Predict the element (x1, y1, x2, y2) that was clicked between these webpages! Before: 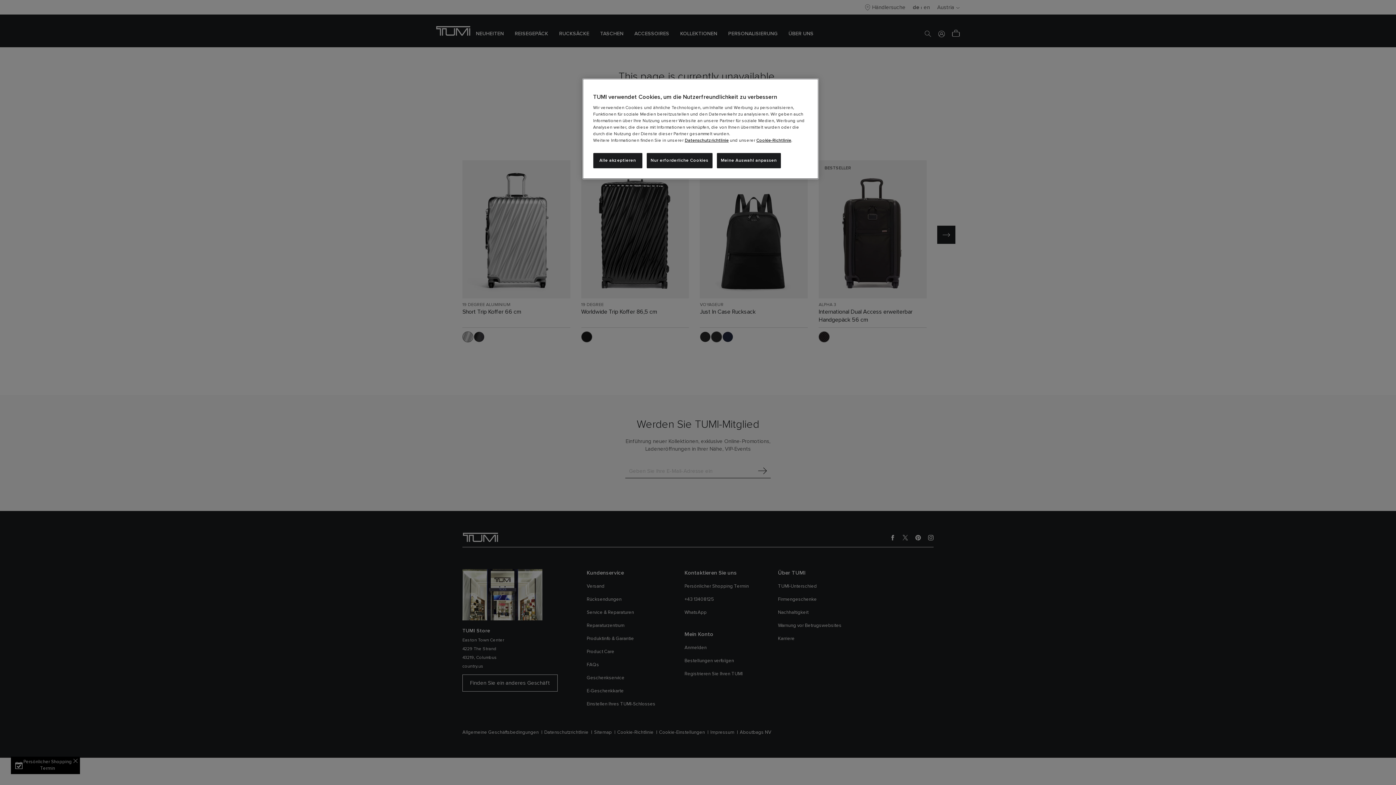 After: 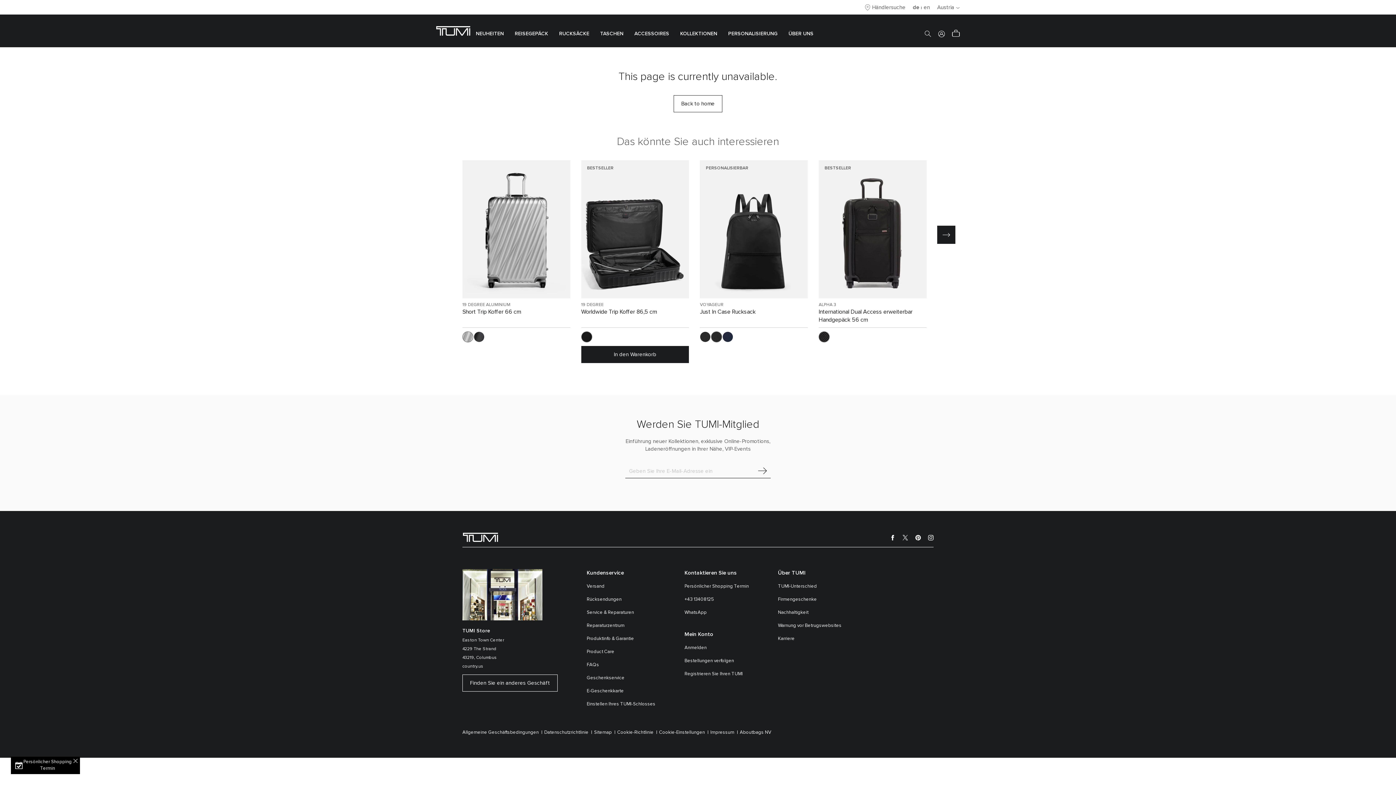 Action: bbox: (593, 153, 642, 168) label: Alle akzeptieren